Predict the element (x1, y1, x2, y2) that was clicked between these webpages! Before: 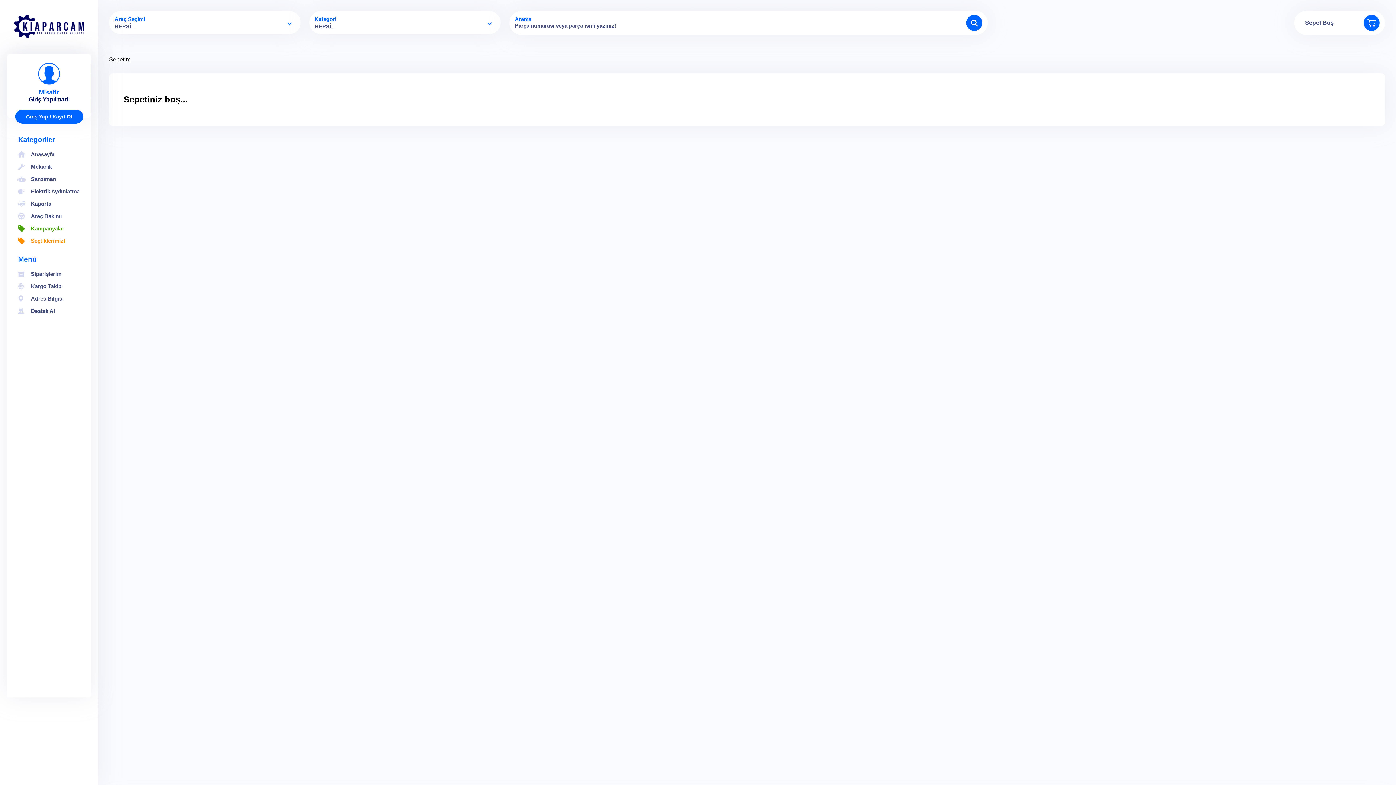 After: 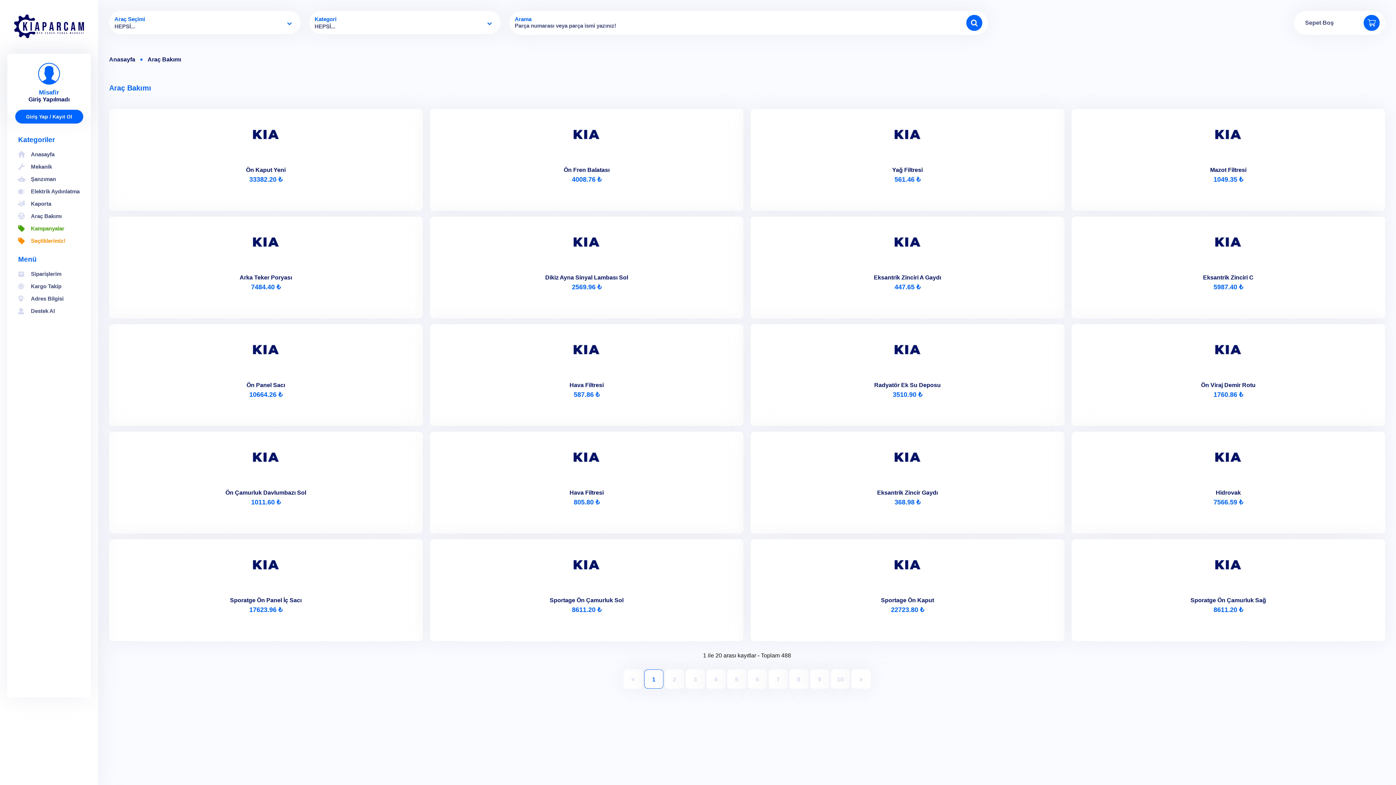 Action: label: Araç Bakımı bbox: (30, 213, 61, 219)